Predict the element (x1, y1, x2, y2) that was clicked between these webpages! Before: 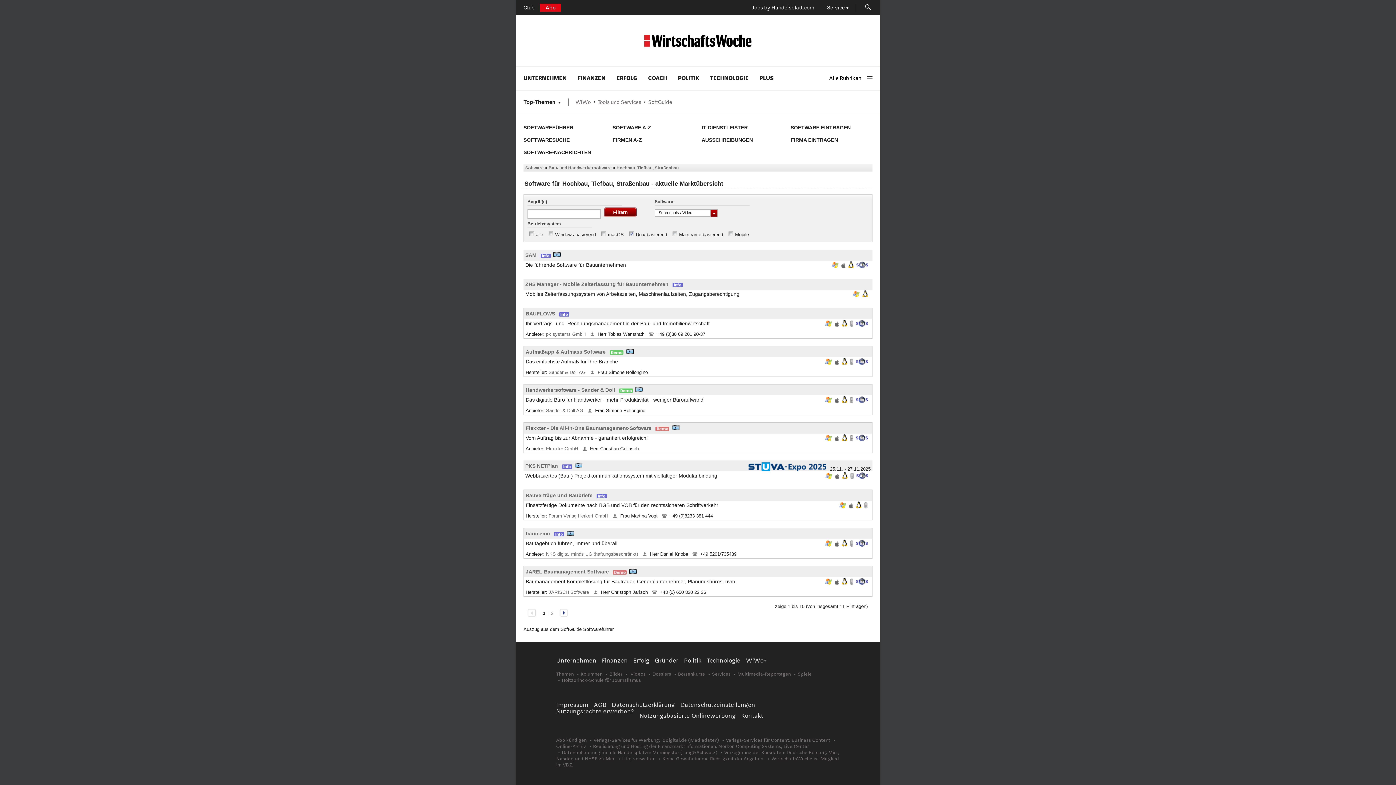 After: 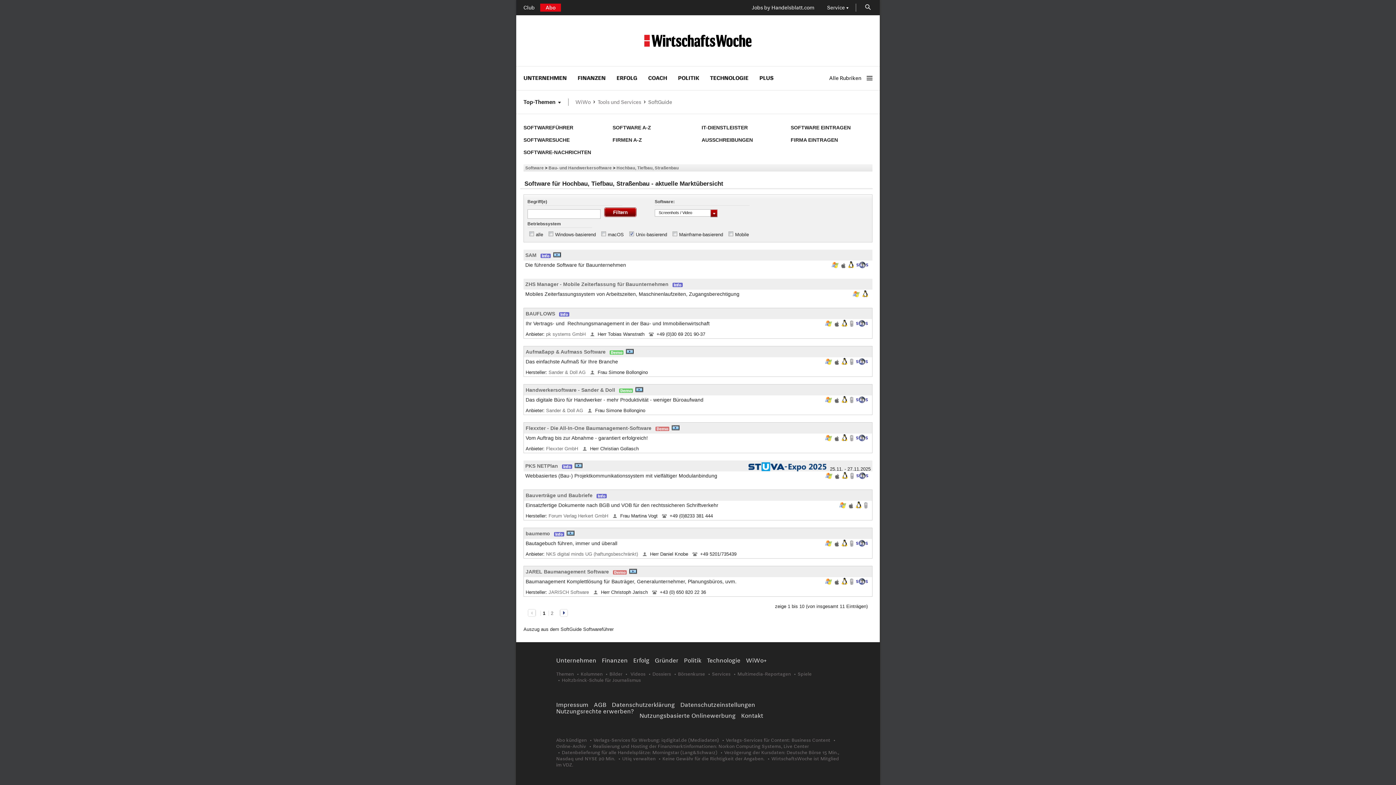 Action: bbox: (820, 3, 856, 11) label: Service